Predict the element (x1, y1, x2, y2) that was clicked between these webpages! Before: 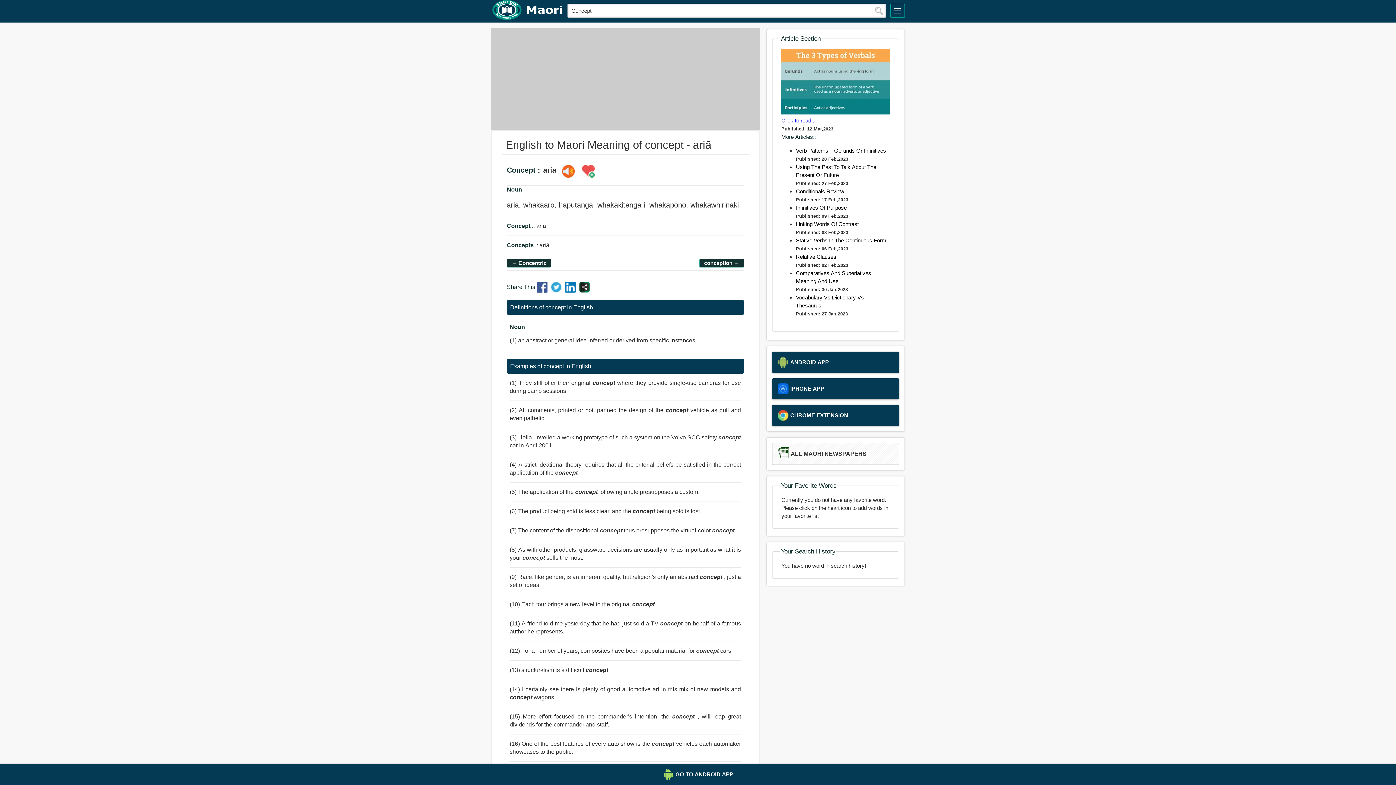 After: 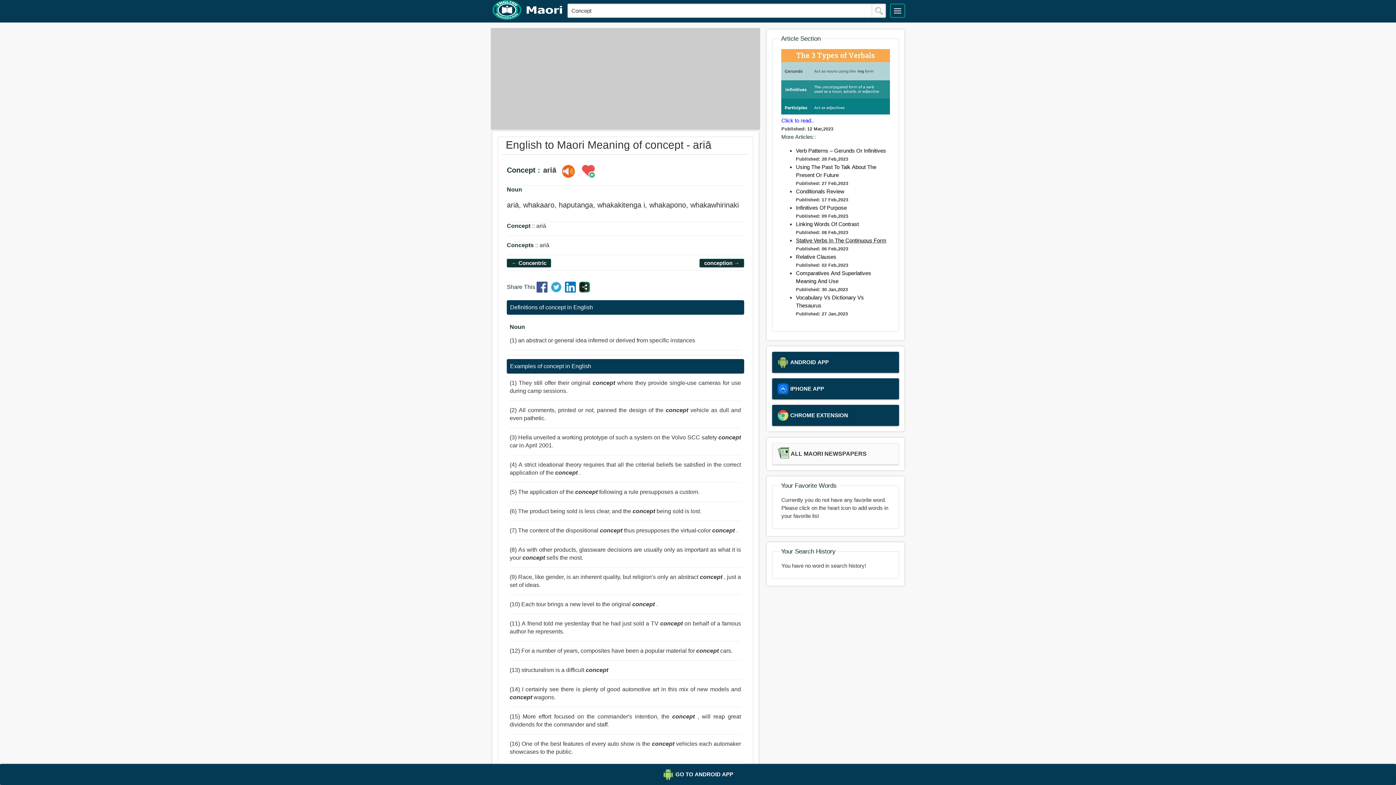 Action: bbox: (796, 237, 886, 243) label: Stative Verbs In The Continuous Form